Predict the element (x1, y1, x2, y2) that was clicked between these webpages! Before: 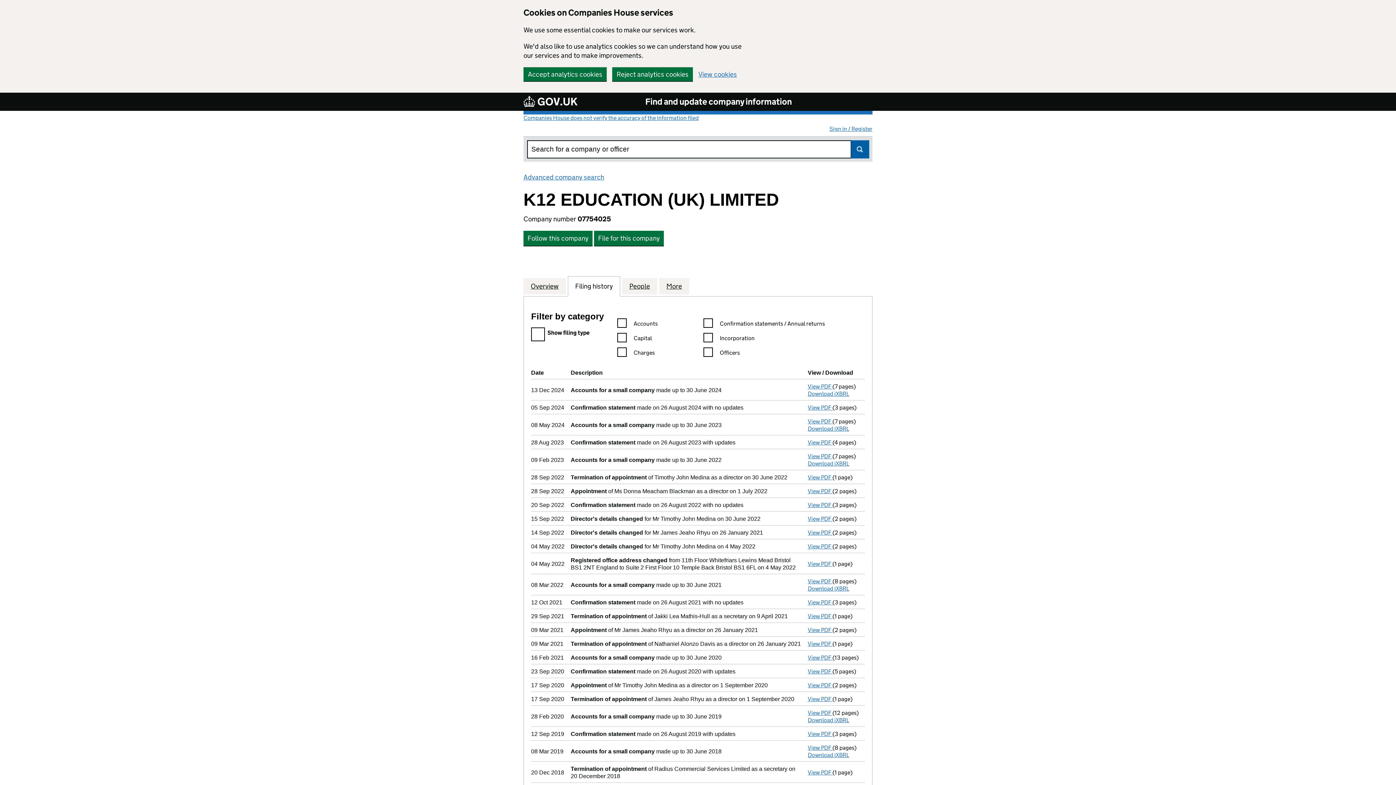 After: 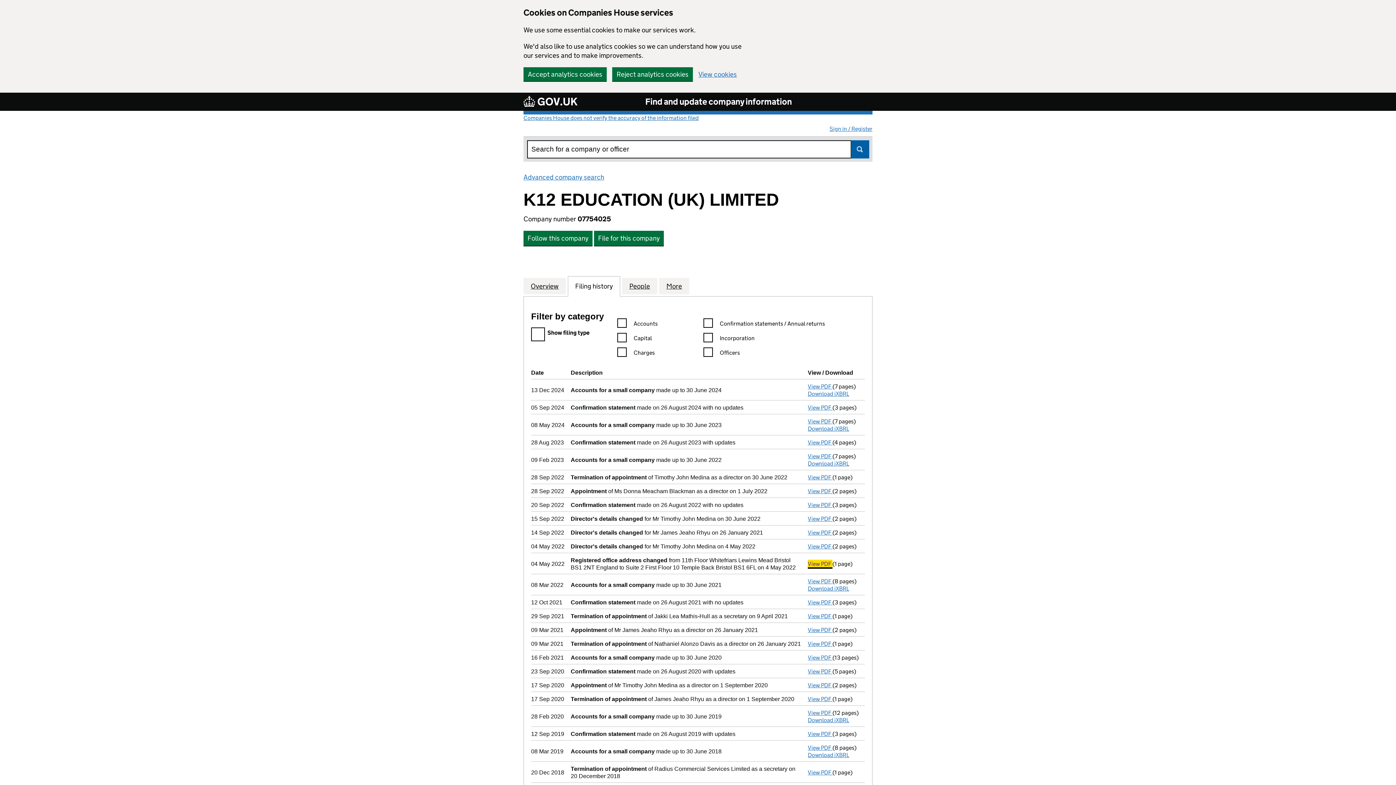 Action: label: View PDF 
Registered office address changed from 11th Floor Whitefriars Lewins Mead Bristol BS1 2NT England to Suite 2 First Floor 10 Temple Back Bristol BS1 6FL on 4 May 2022 - link opens in a new window - 1 page bbox: (808, 560, 832, 567)